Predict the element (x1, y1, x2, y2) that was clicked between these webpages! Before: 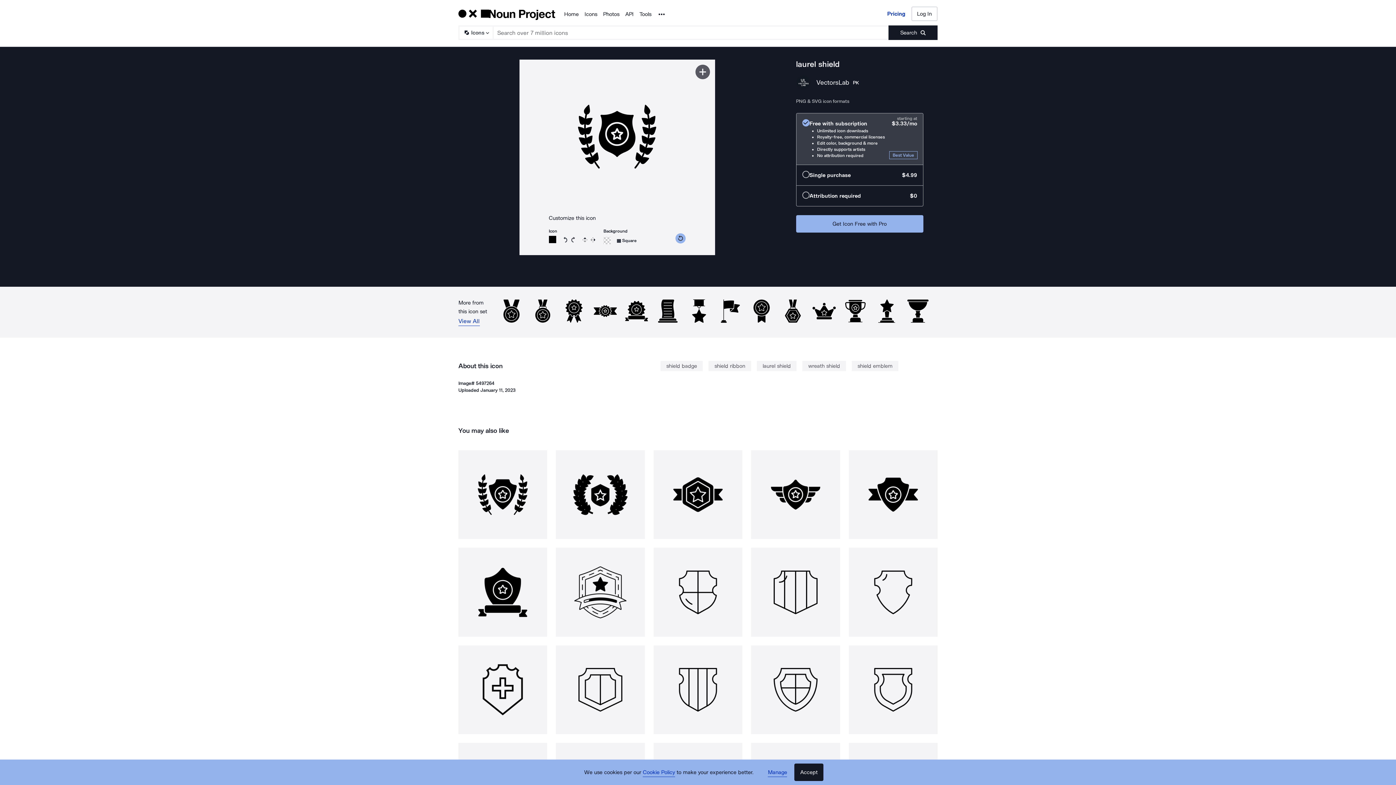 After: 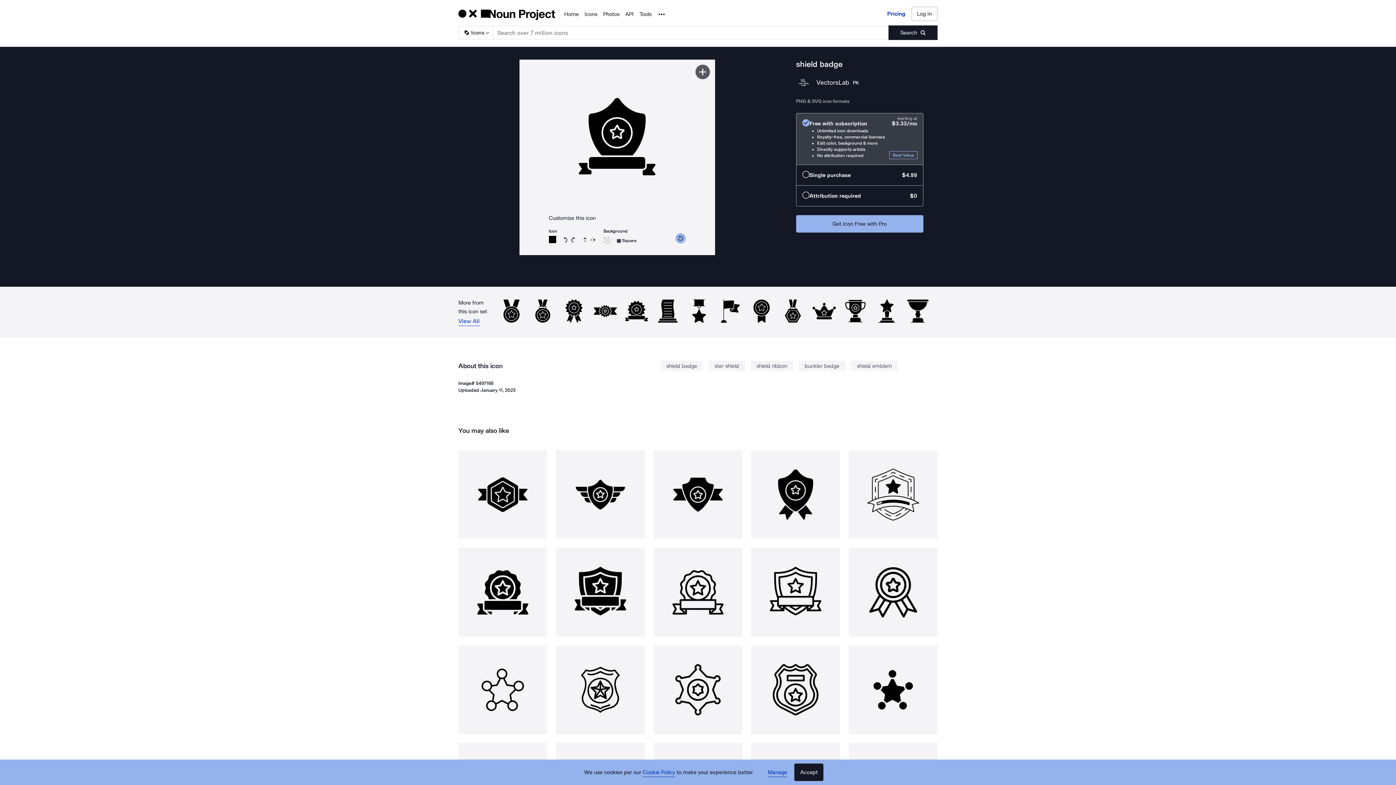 Action: bbox: (458, 548, 547, 637)